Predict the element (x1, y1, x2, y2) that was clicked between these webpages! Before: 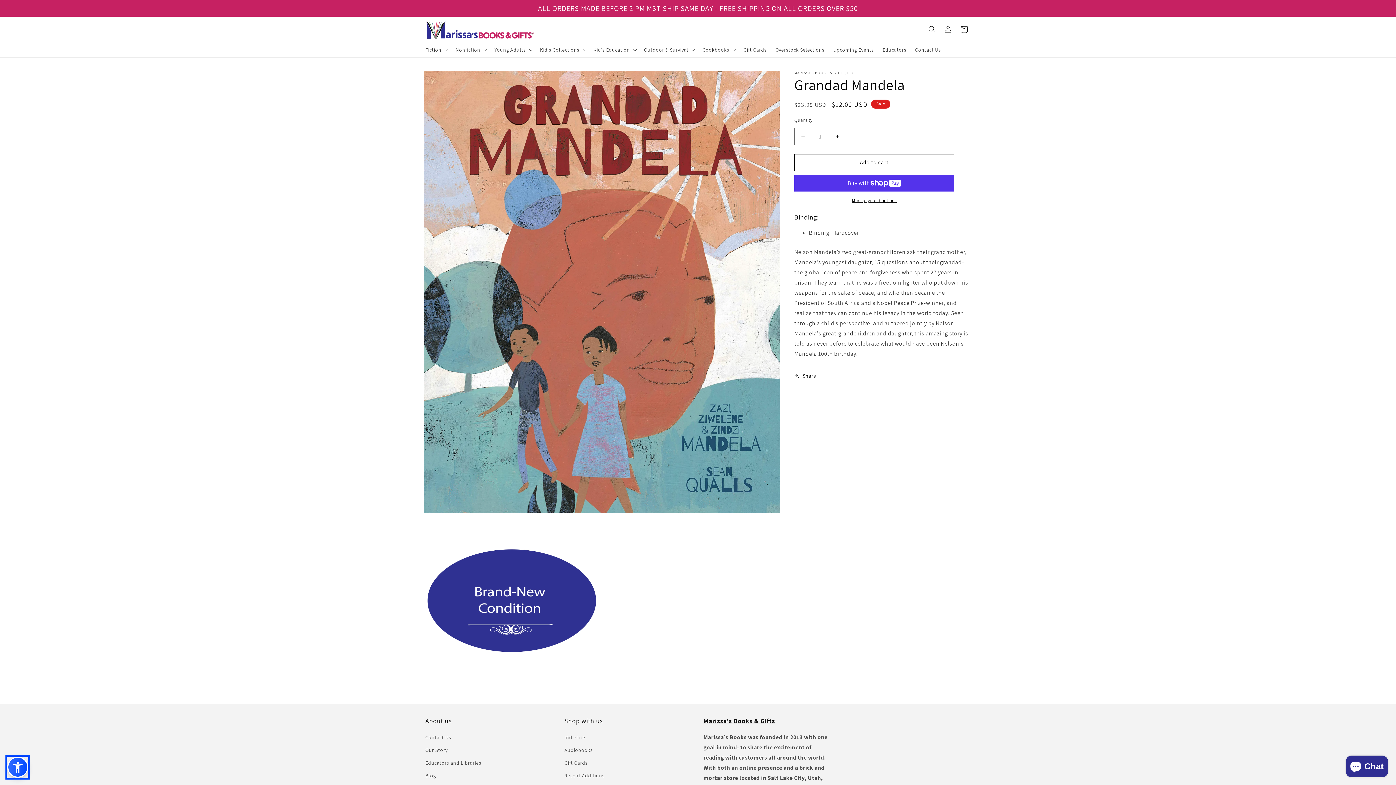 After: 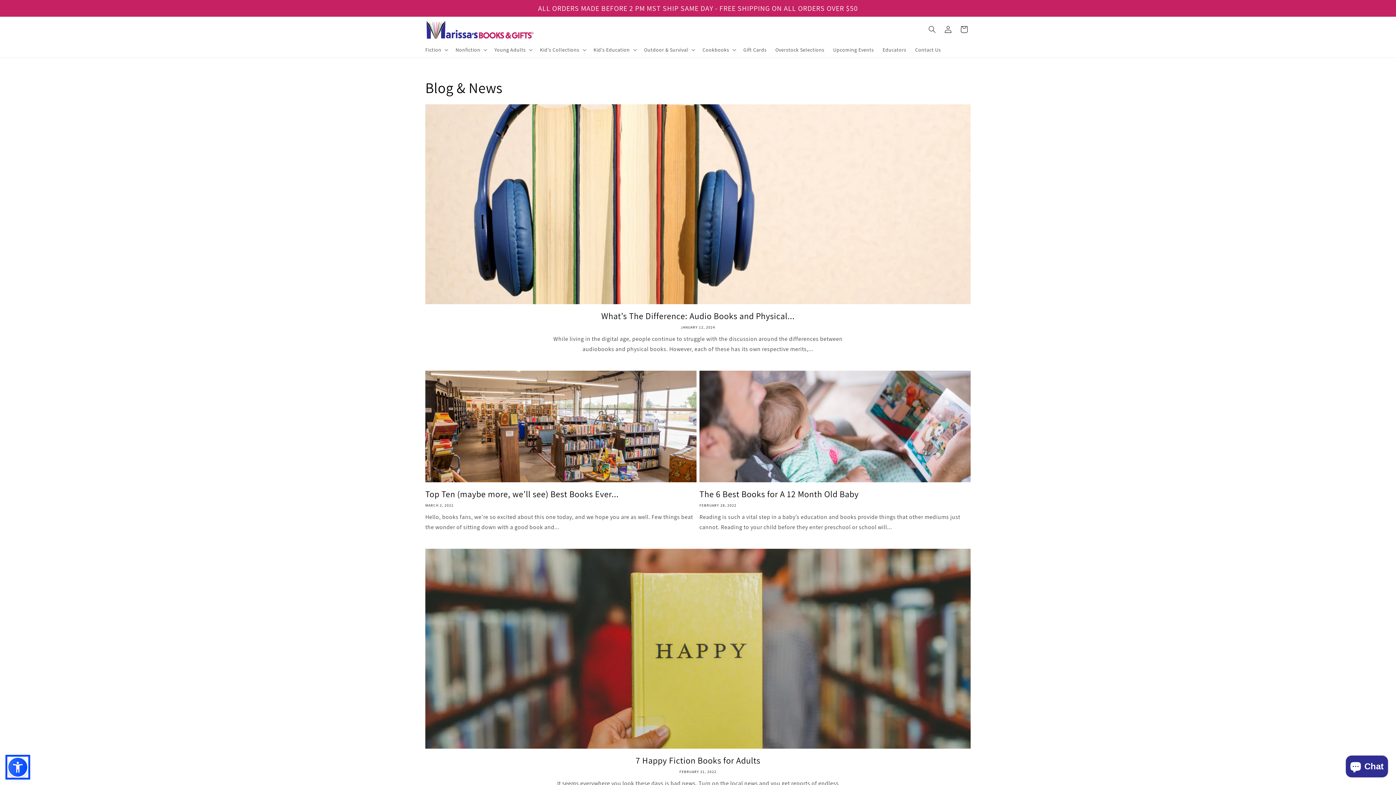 Action: bbox: (425, 769, 436, 782) label: Blog